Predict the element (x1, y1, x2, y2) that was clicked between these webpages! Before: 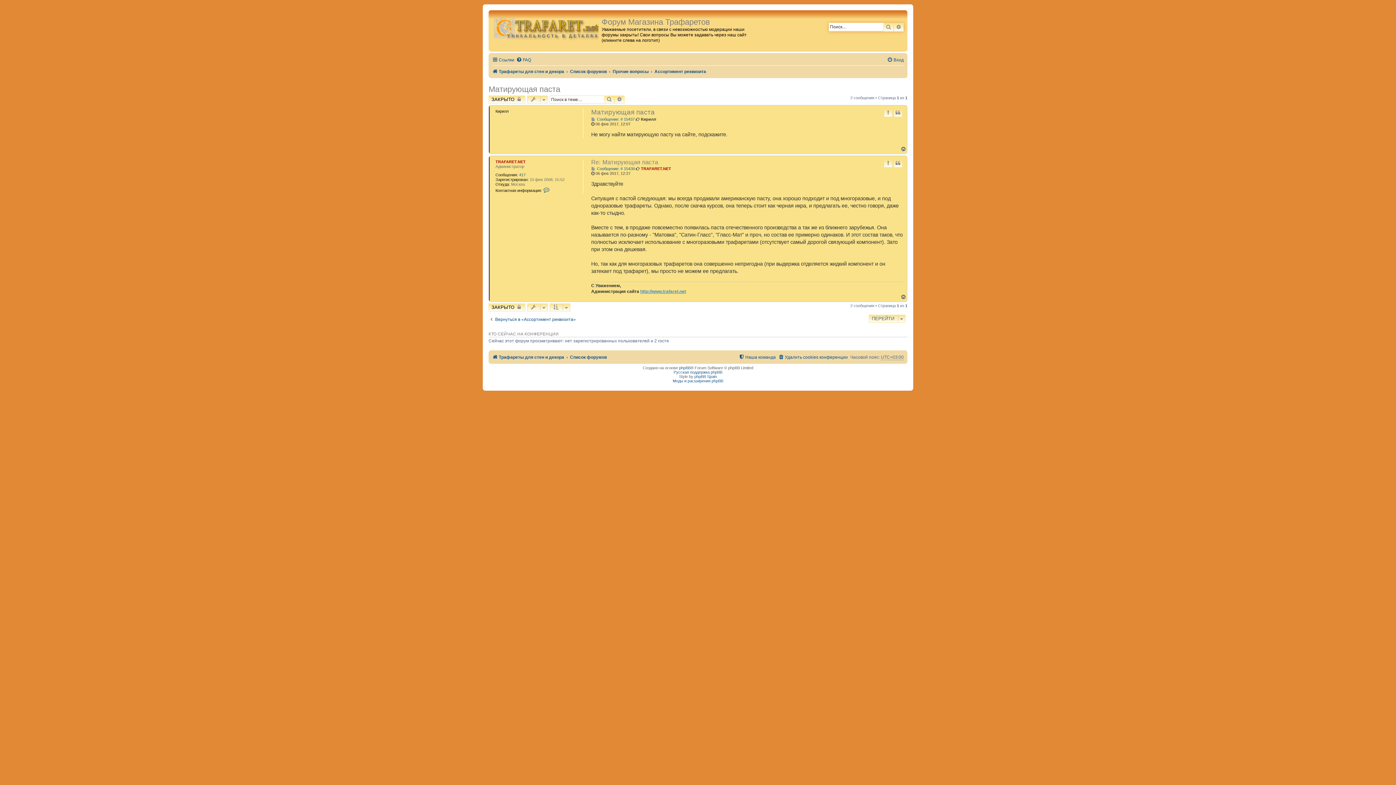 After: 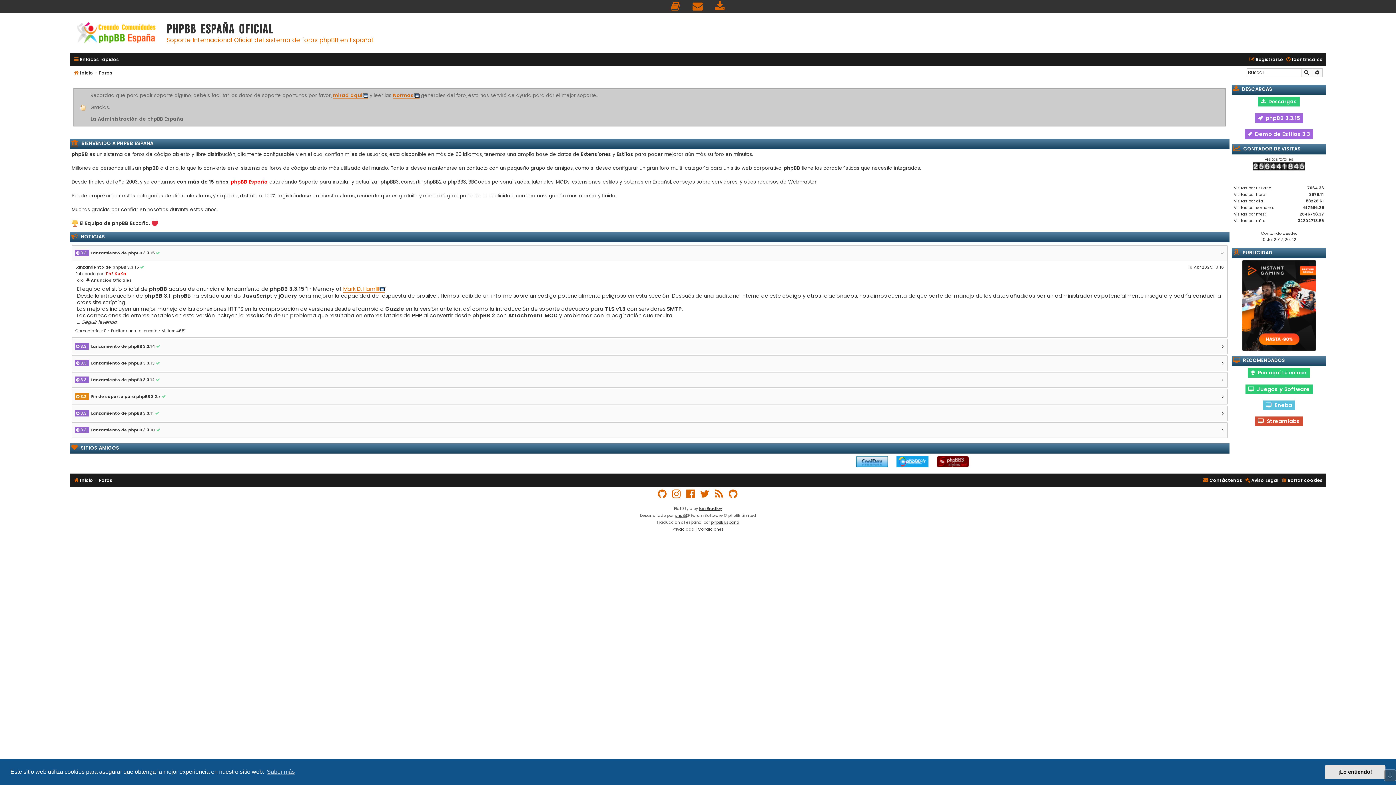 Action: label: phpBB Spain bbox: (694, 374, 717, 379)